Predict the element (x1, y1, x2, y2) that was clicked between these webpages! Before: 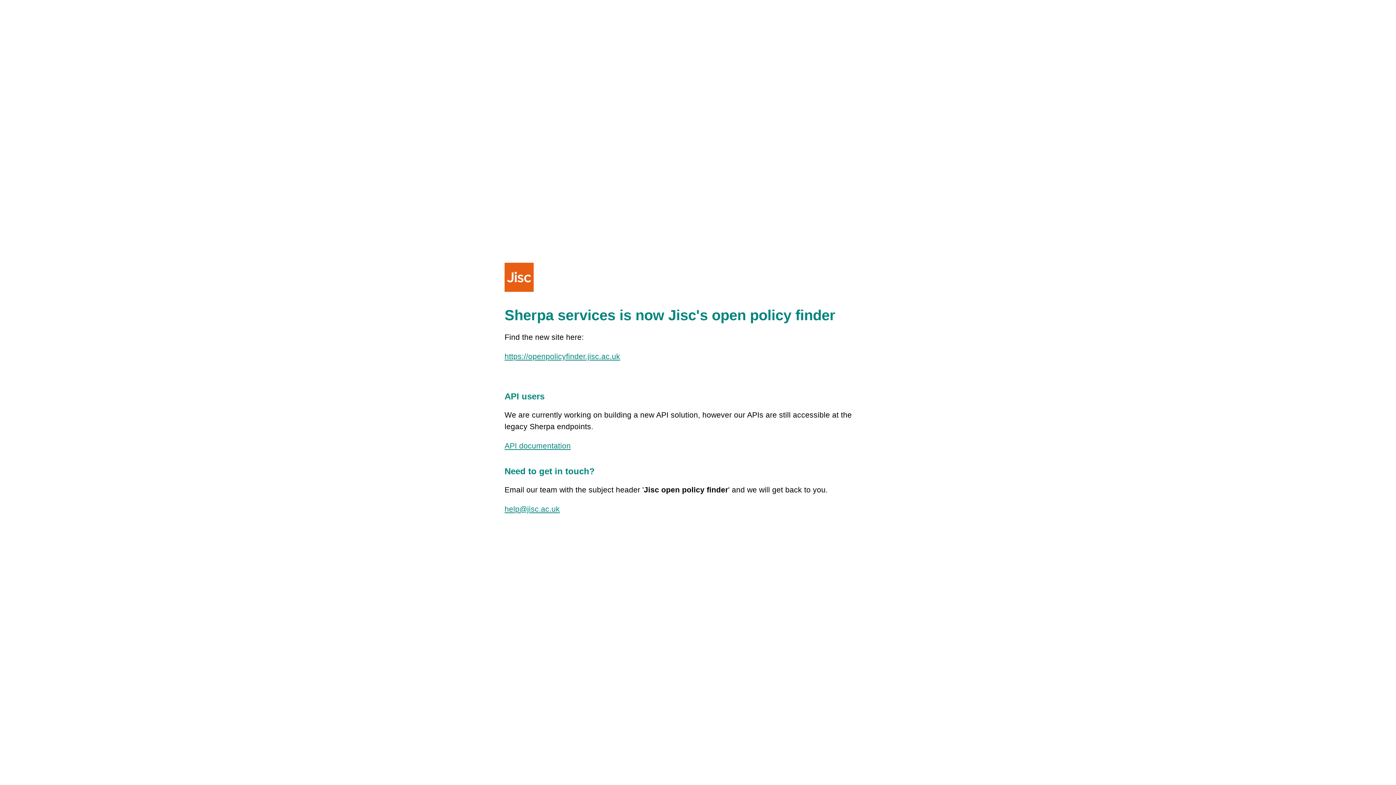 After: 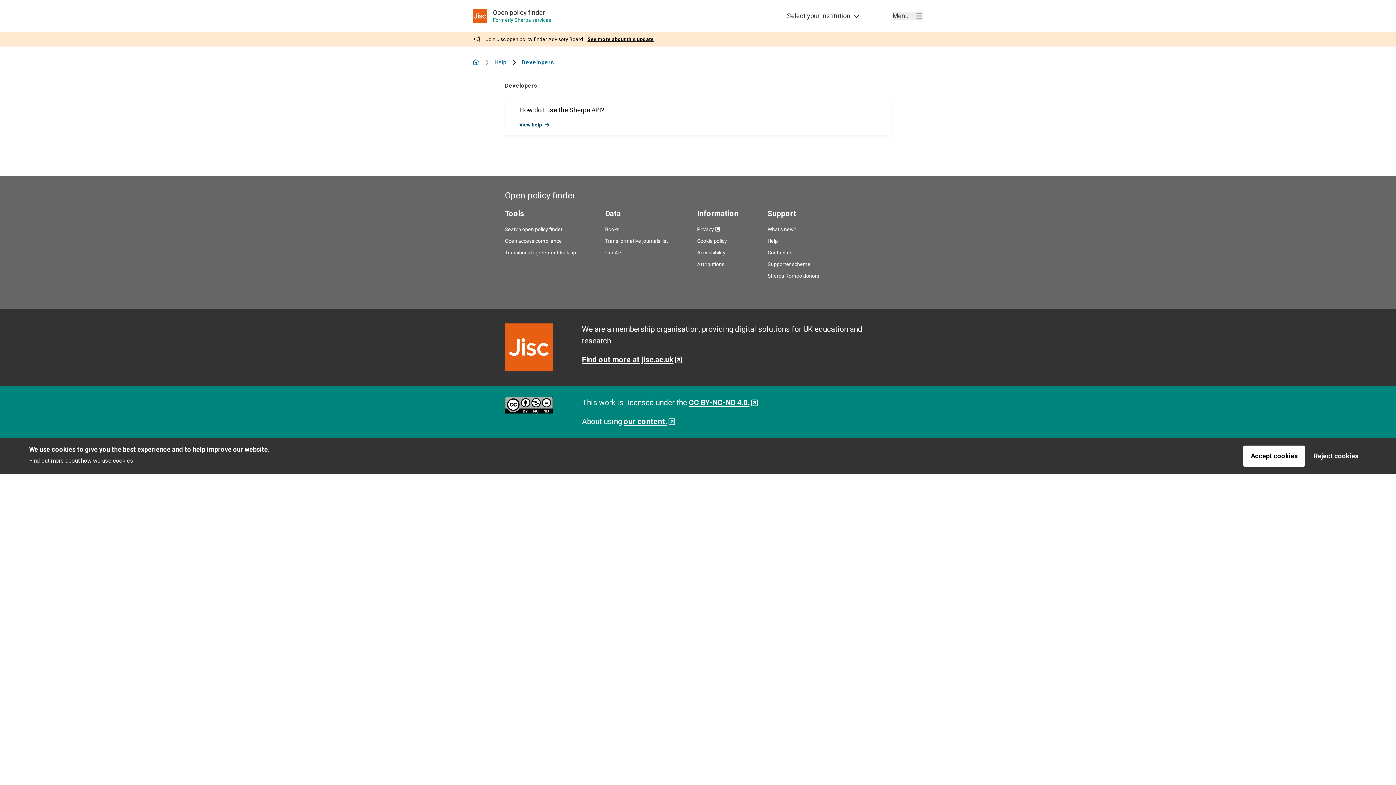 Action: label: API documentation bbox: (504, 441, 570, 450)